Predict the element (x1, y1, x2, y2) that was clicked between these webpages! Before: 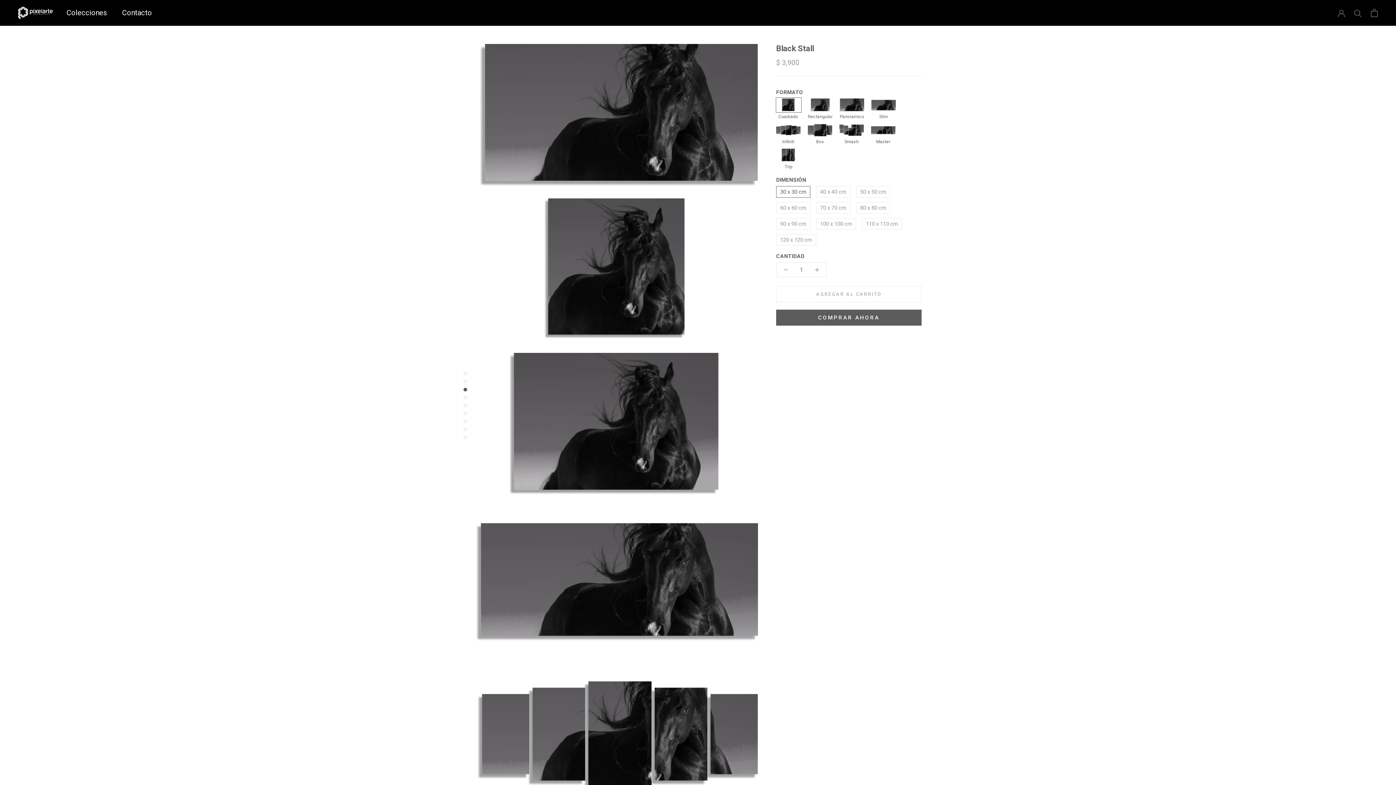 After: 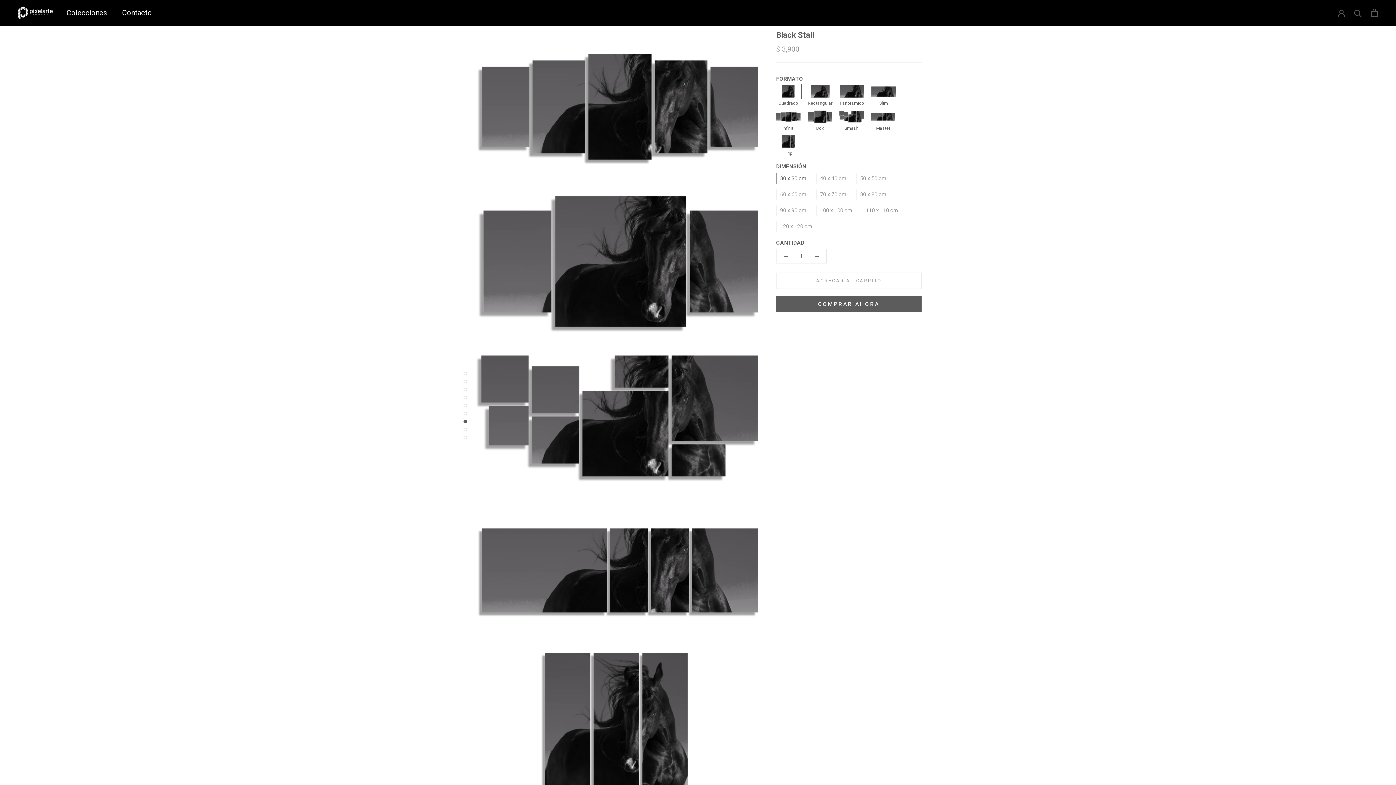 Action: bbox: (463, 403, 467, 407)